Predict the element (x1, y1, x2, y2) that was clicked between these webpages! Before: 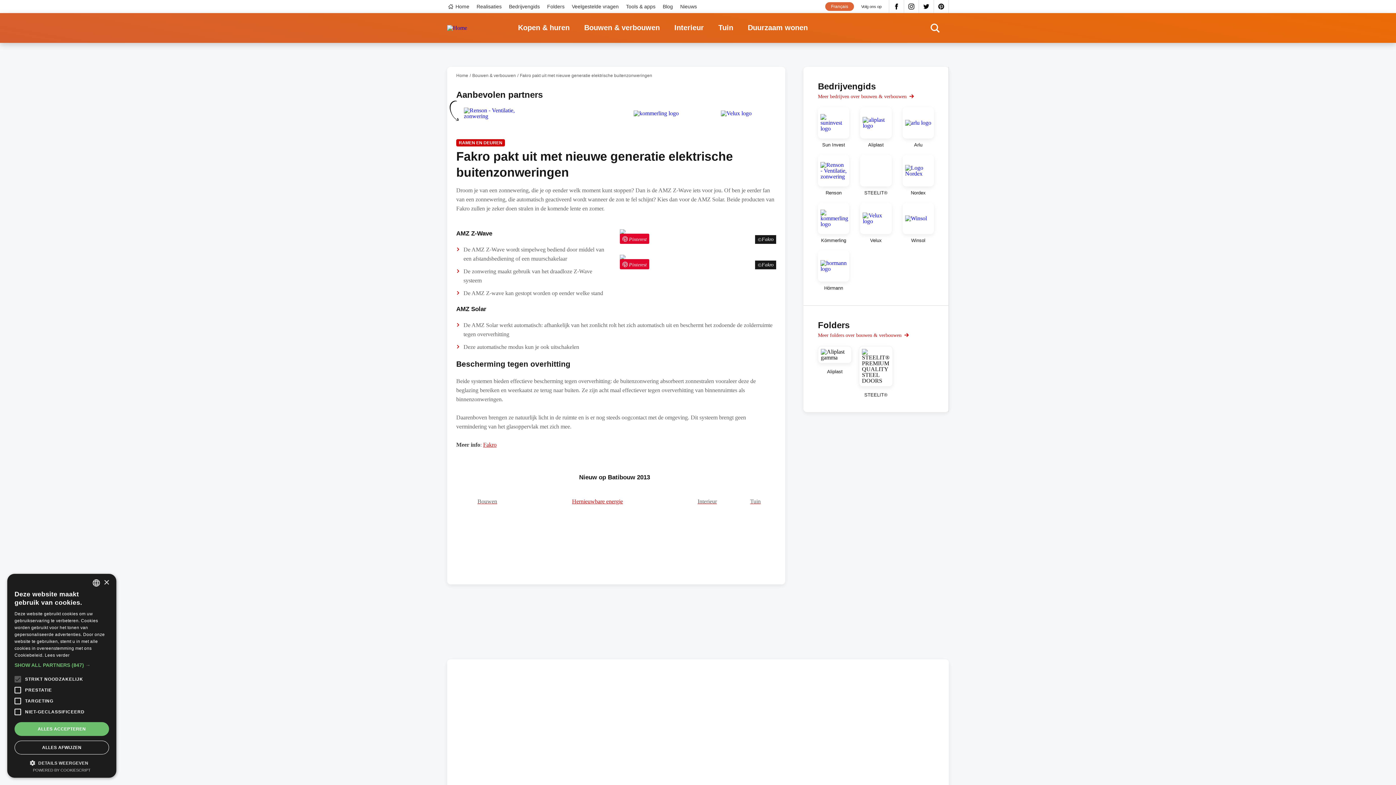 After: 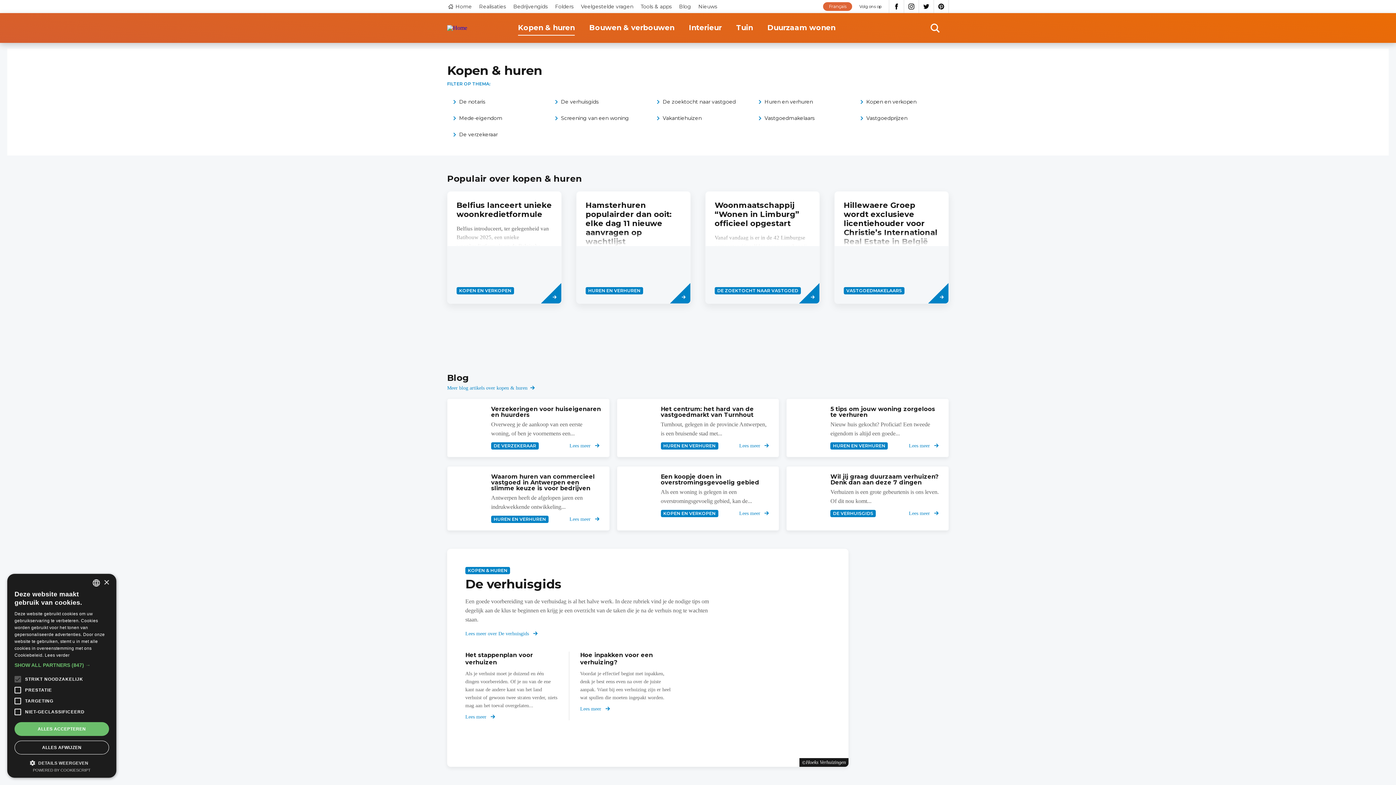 Action: bbox: (518, 13, 569, 35) label: Kopen & huren